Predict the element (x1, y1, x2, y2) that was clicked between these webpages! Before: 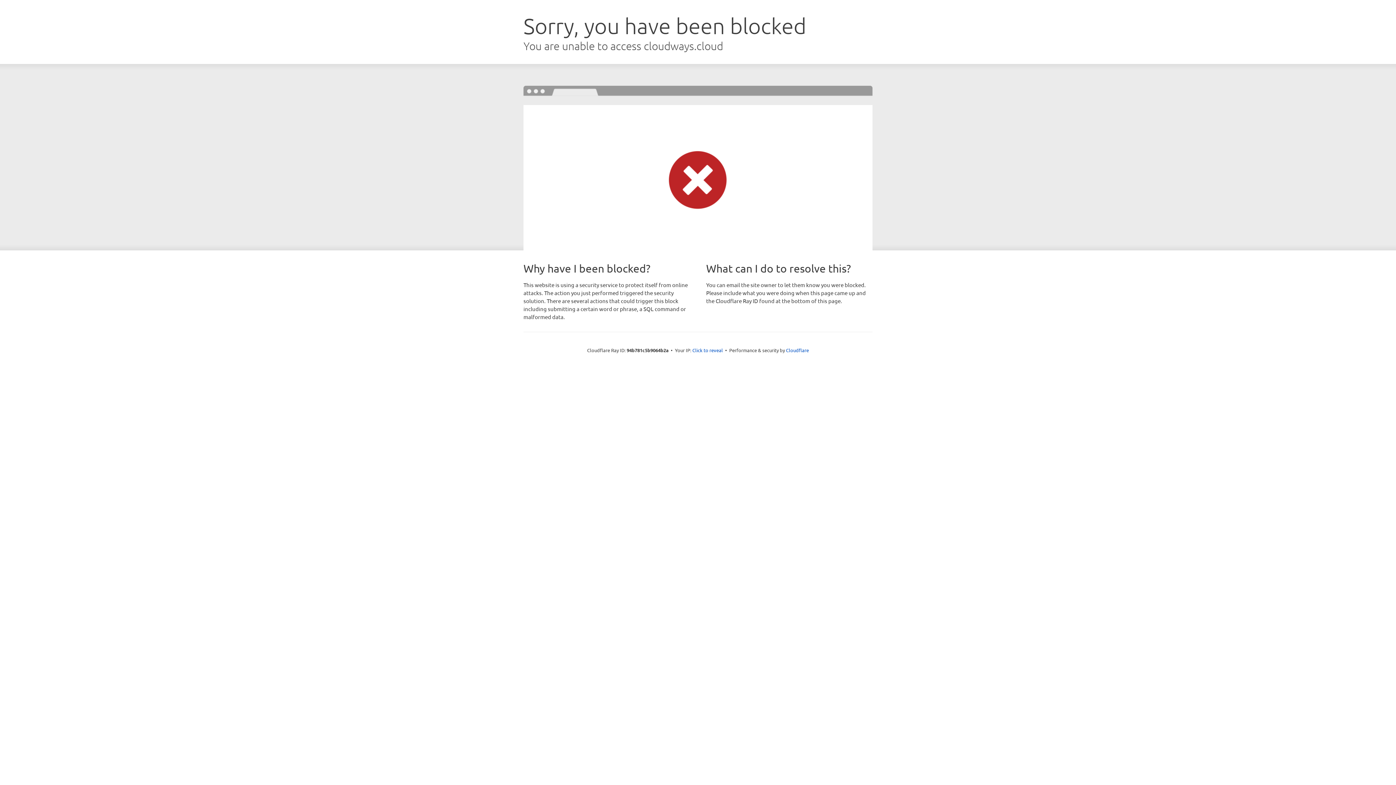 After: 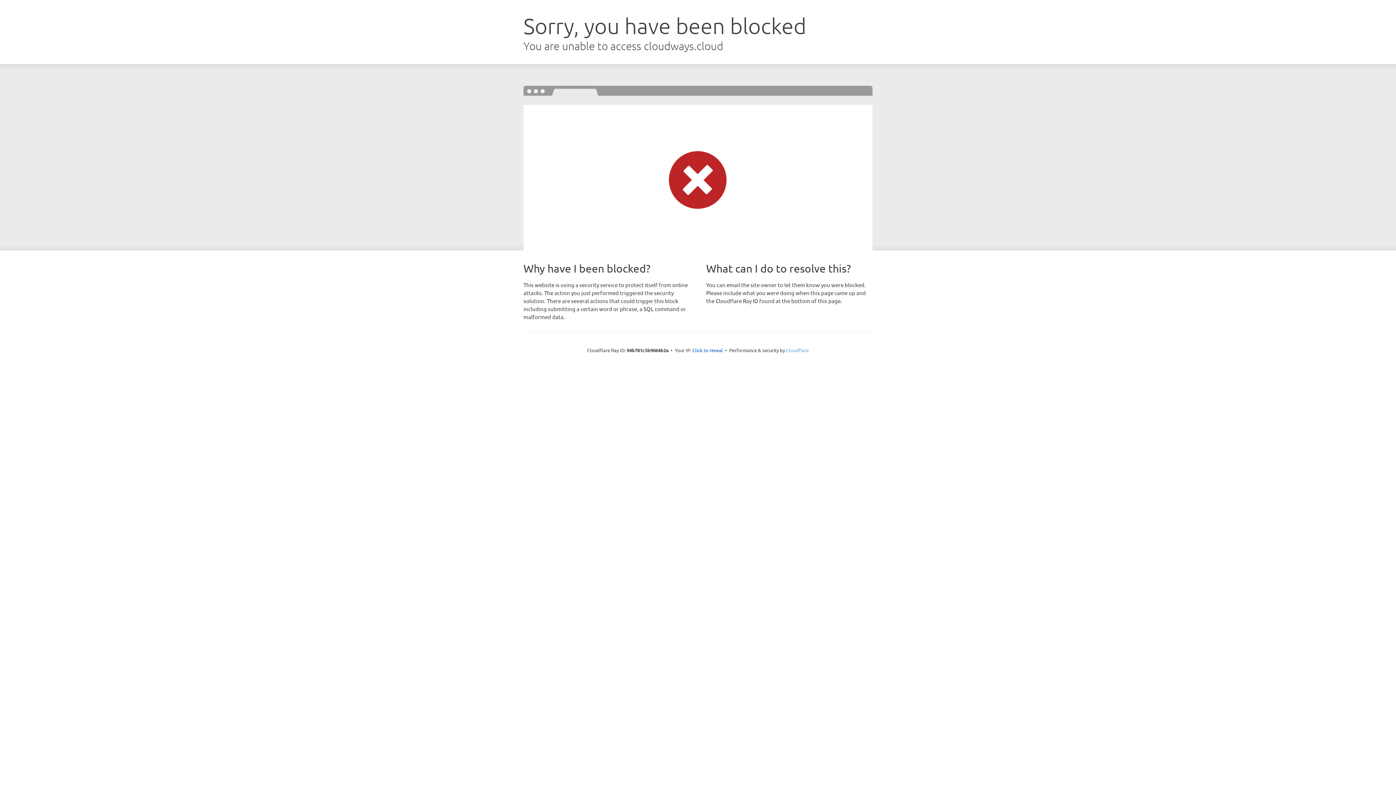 Action: label: Cloudflare bbox: (786, 347, 809, 353)